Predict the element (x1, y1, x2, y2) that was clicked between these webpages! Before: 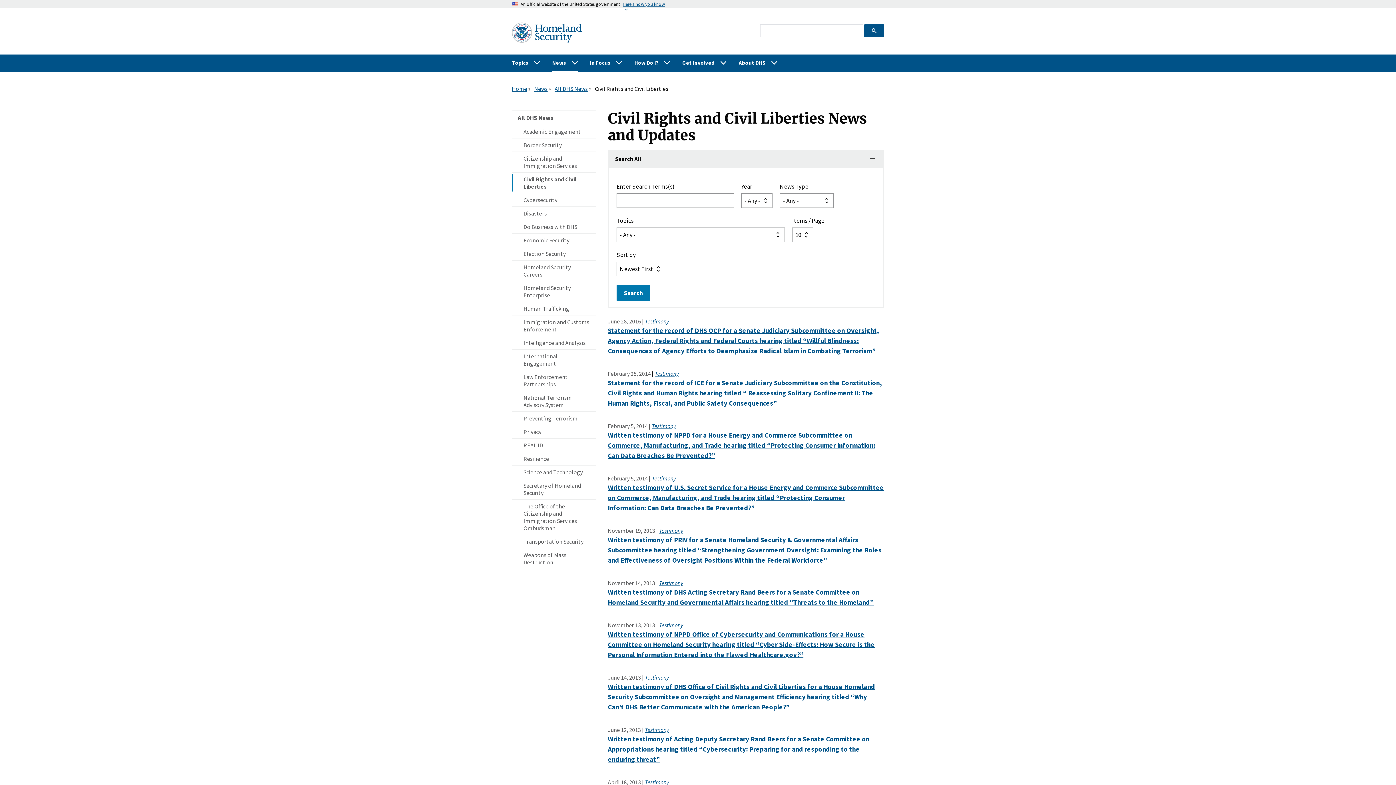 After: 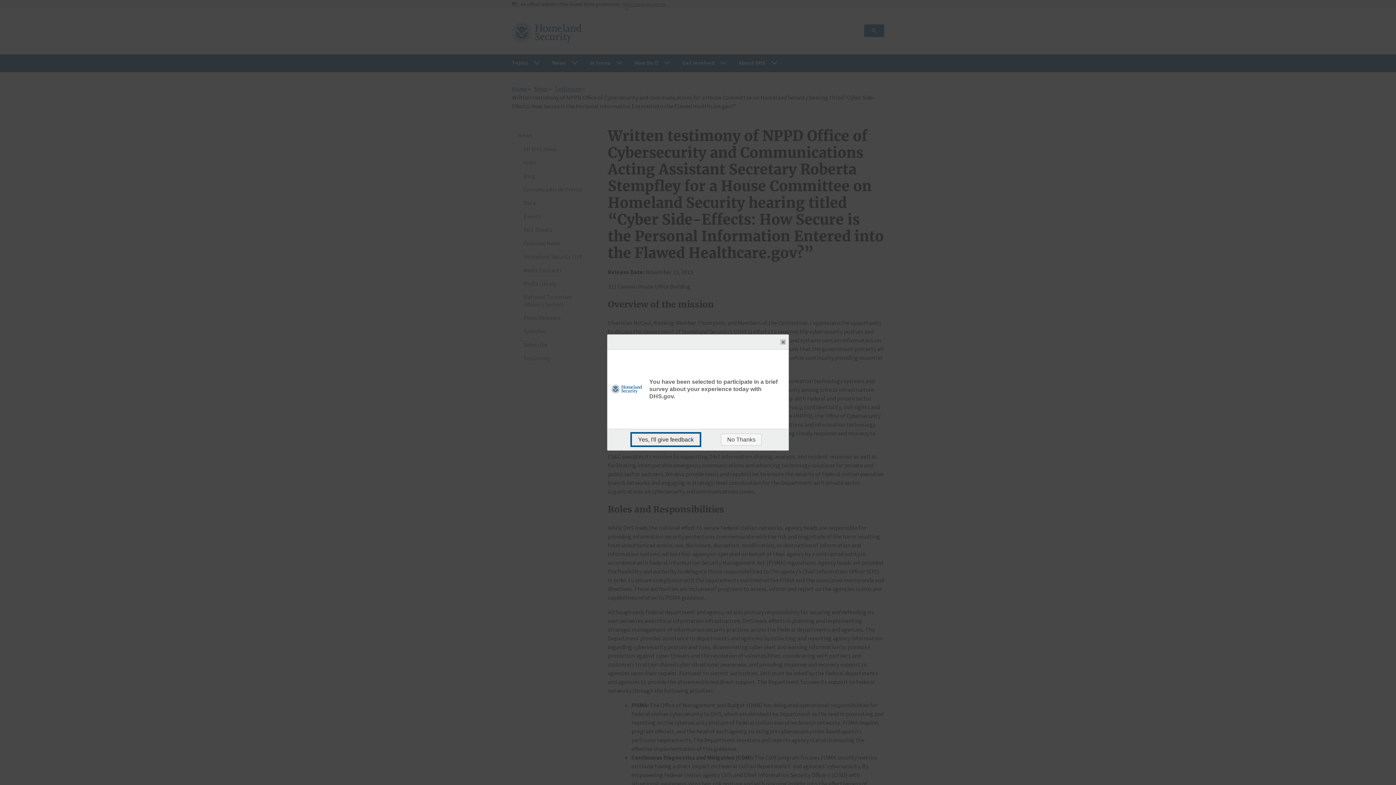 Action: bbox: (608, 630, 874, 659) label: Written testimony of NPPD Office of Cybersecurity and Communications for a House Committee on Homeland Security hearing titled “Cyber Side-Effects: How Secure is the Personal Information Entered into the Flawed Healthcare.gov?”